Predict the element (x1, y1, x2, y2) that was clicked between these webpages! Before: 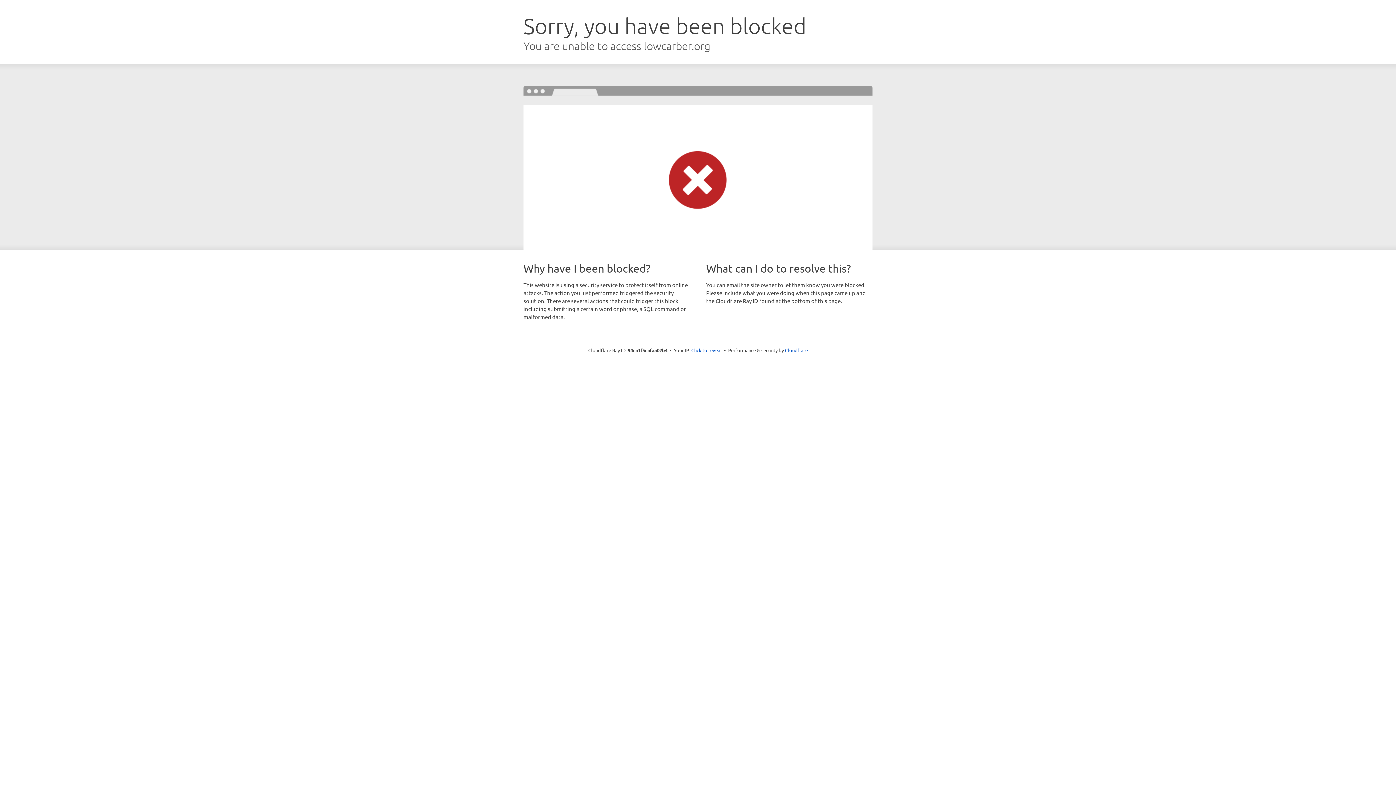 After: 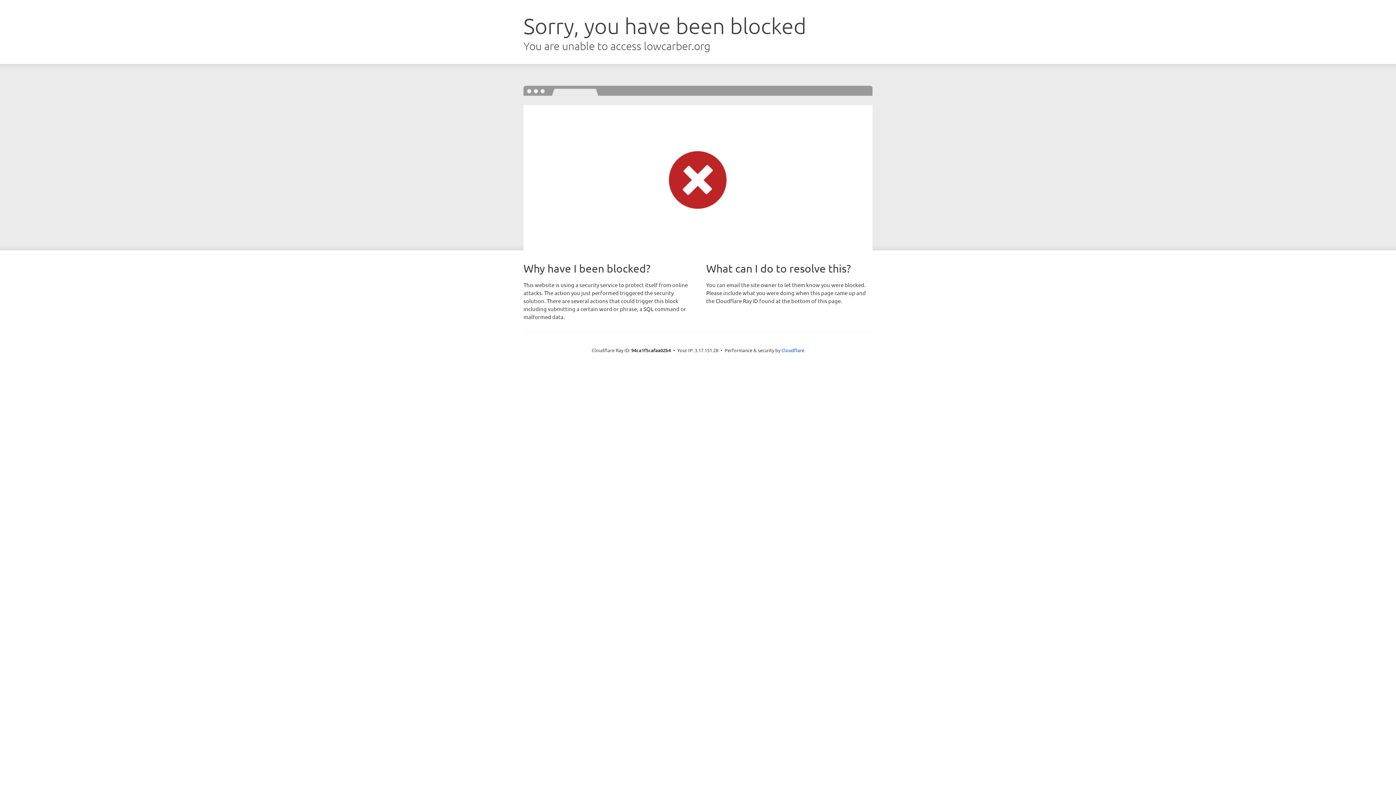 Action: bbox: (691, 346, 722, 353) label: Click to reveal